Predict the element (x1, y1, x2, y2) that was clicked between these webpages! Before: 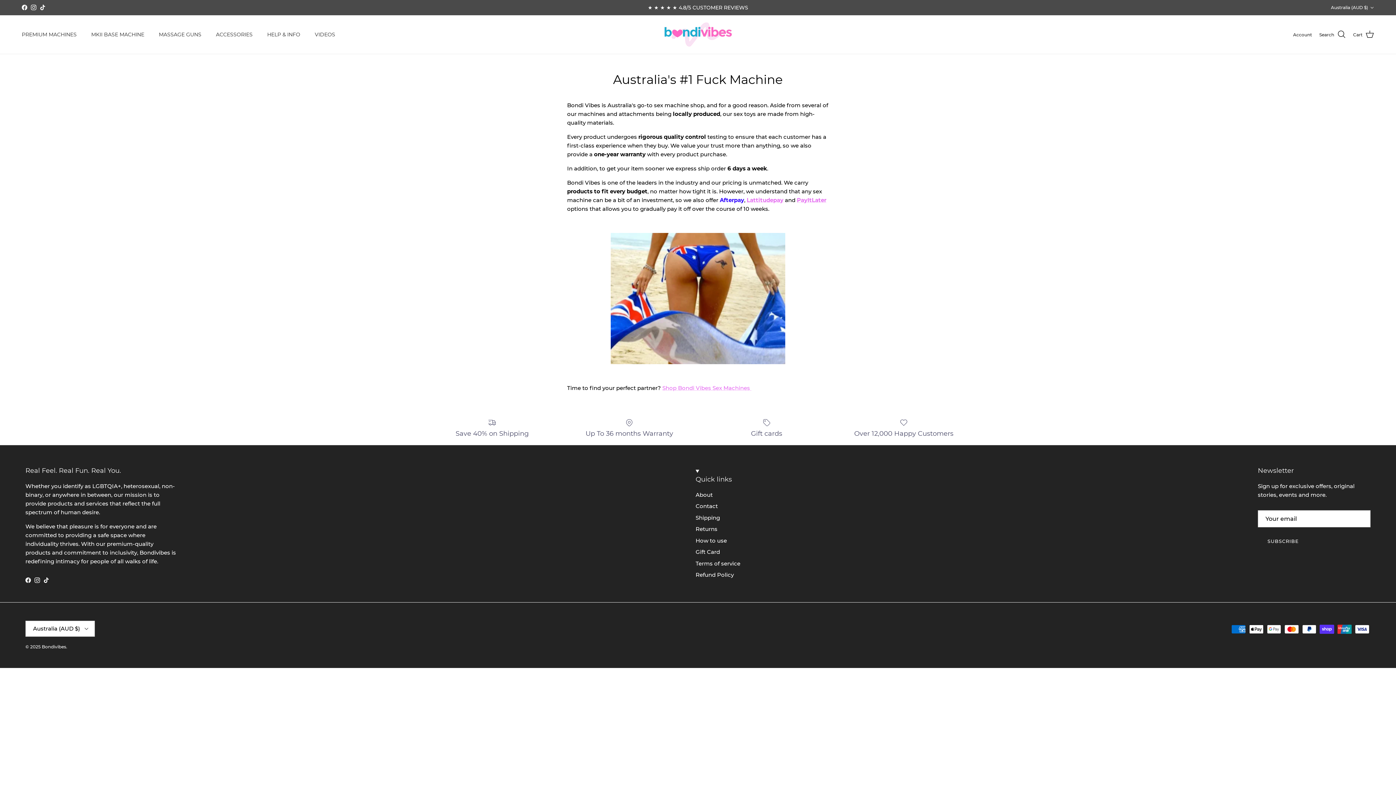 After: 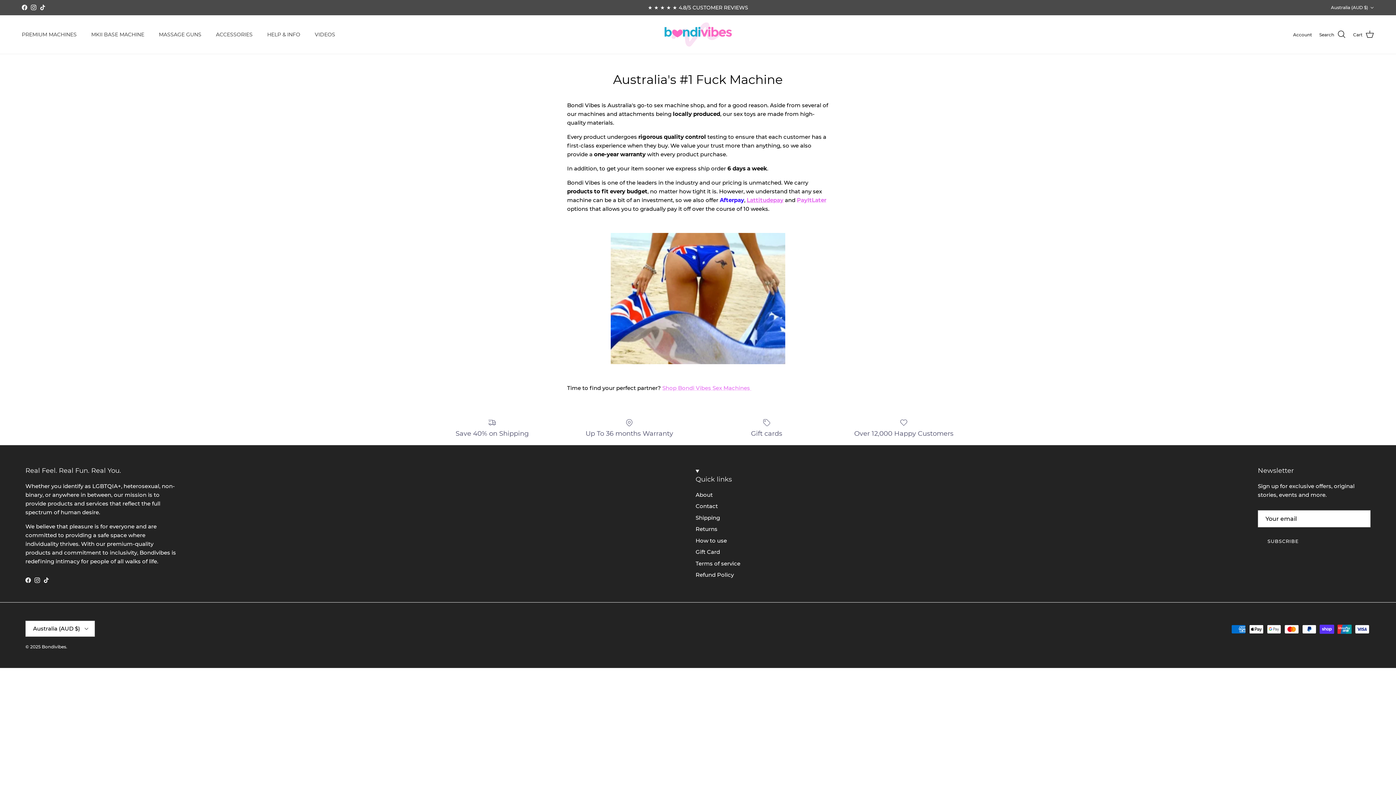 Action: bbox: (746, 196, 783, 203) label: Lattitudepay